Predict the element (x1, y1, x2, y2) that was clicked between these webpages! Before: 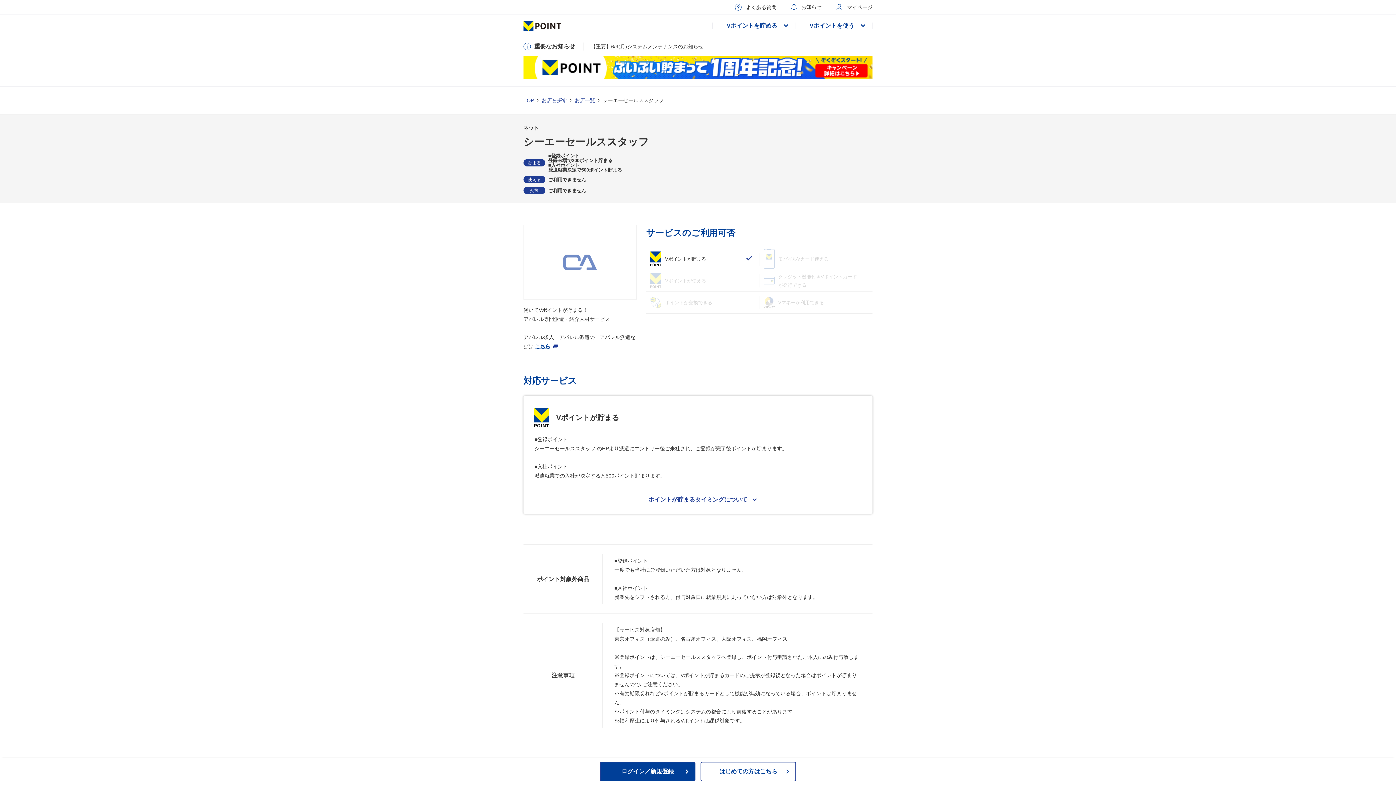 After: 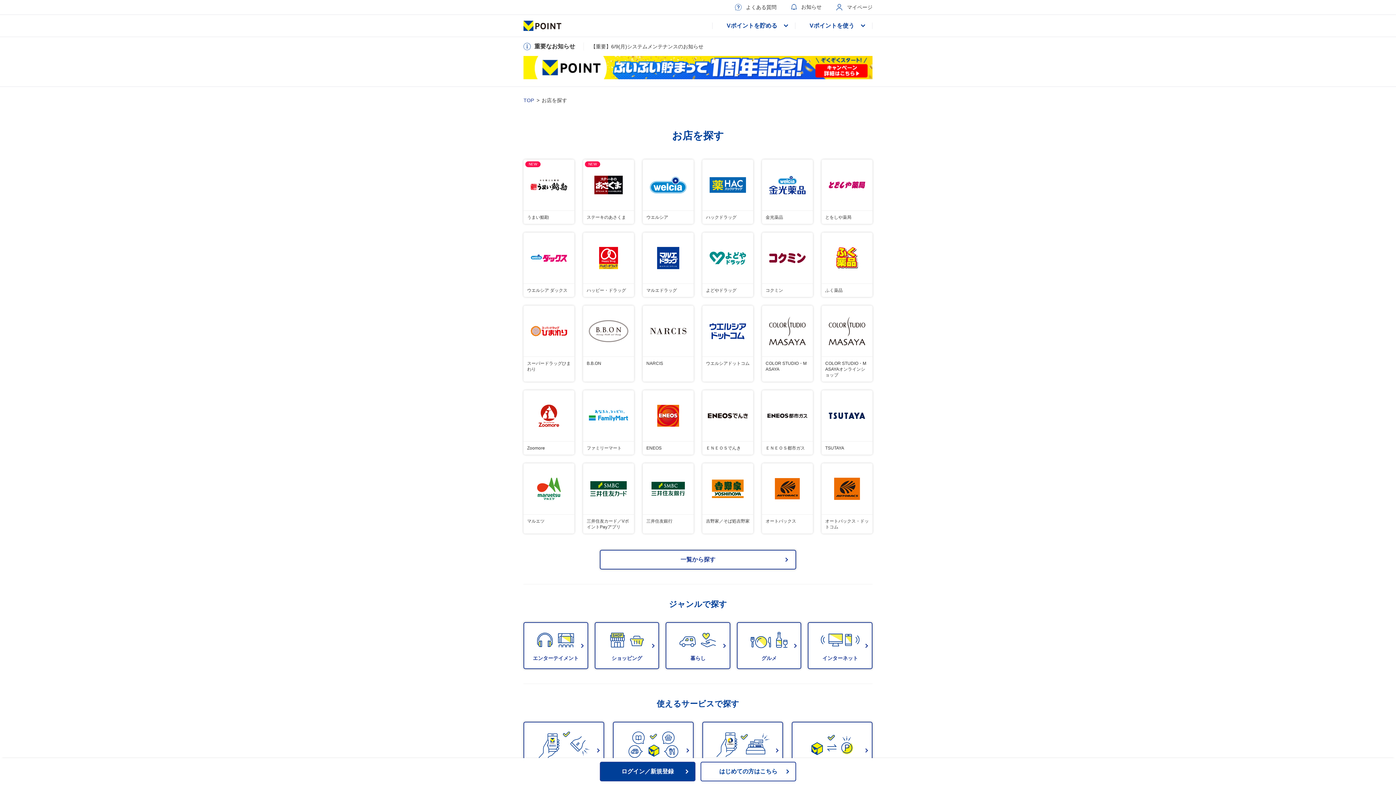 Action: bbox: (541, 97, 567, 103) label: お店を探す